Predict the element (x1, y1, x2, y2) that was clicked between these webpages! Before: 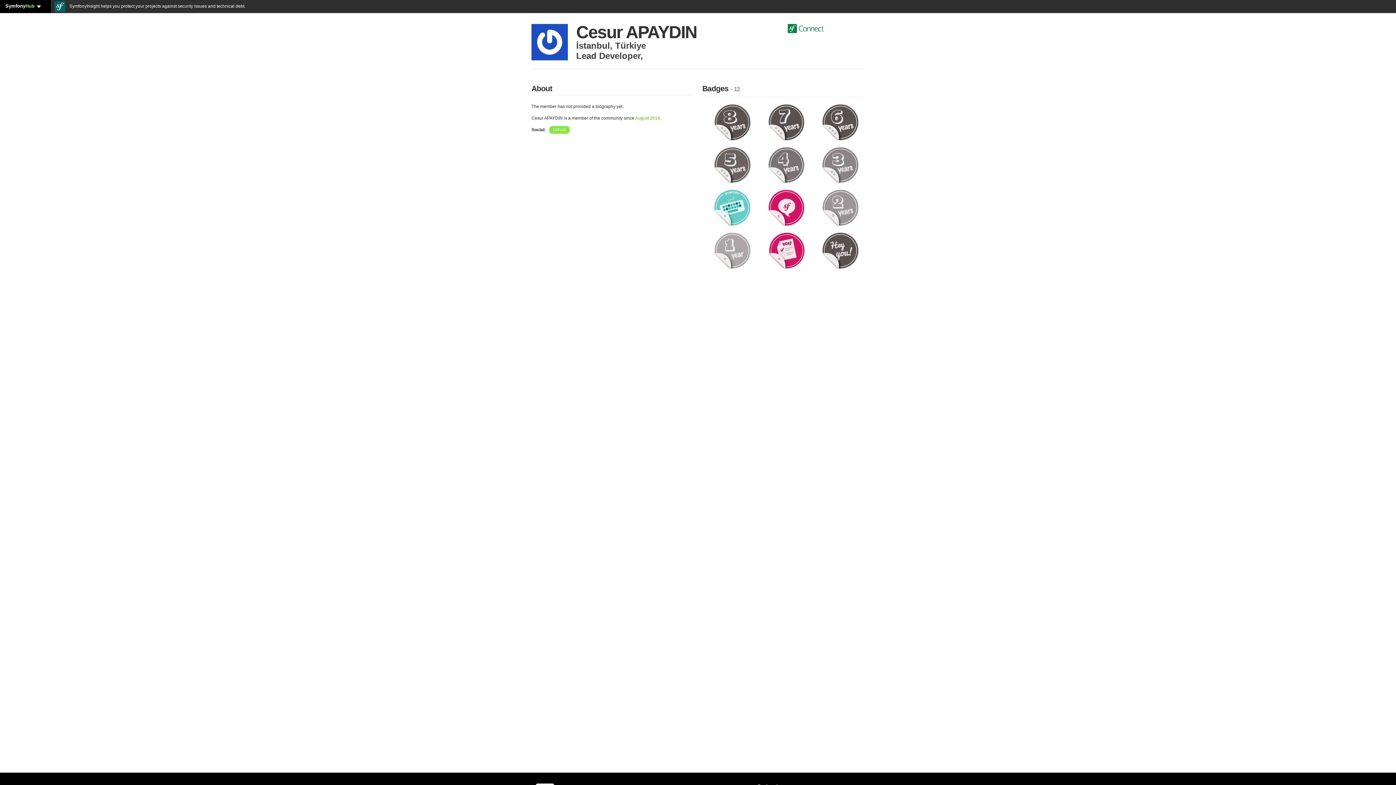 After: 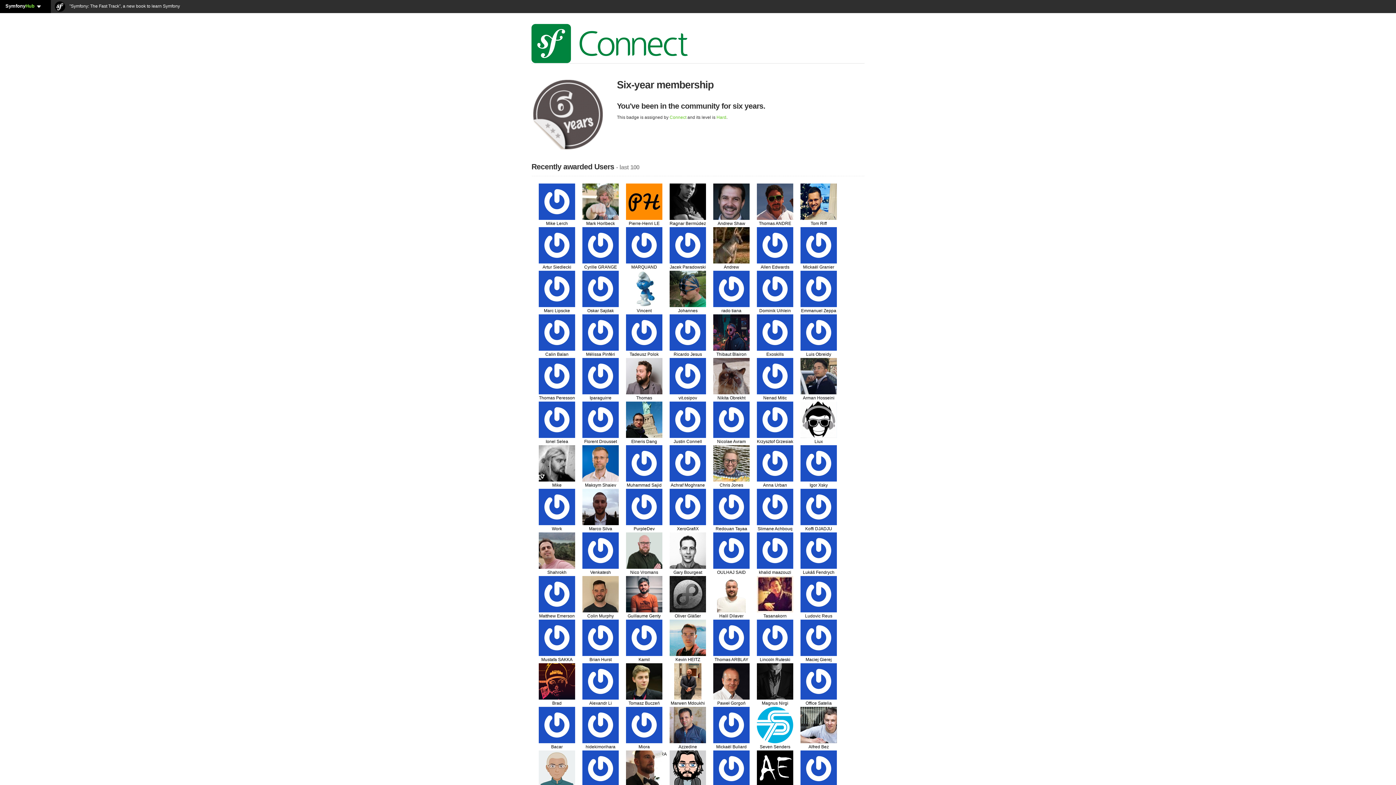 Action: bbox: (821, 119, 859, 124)